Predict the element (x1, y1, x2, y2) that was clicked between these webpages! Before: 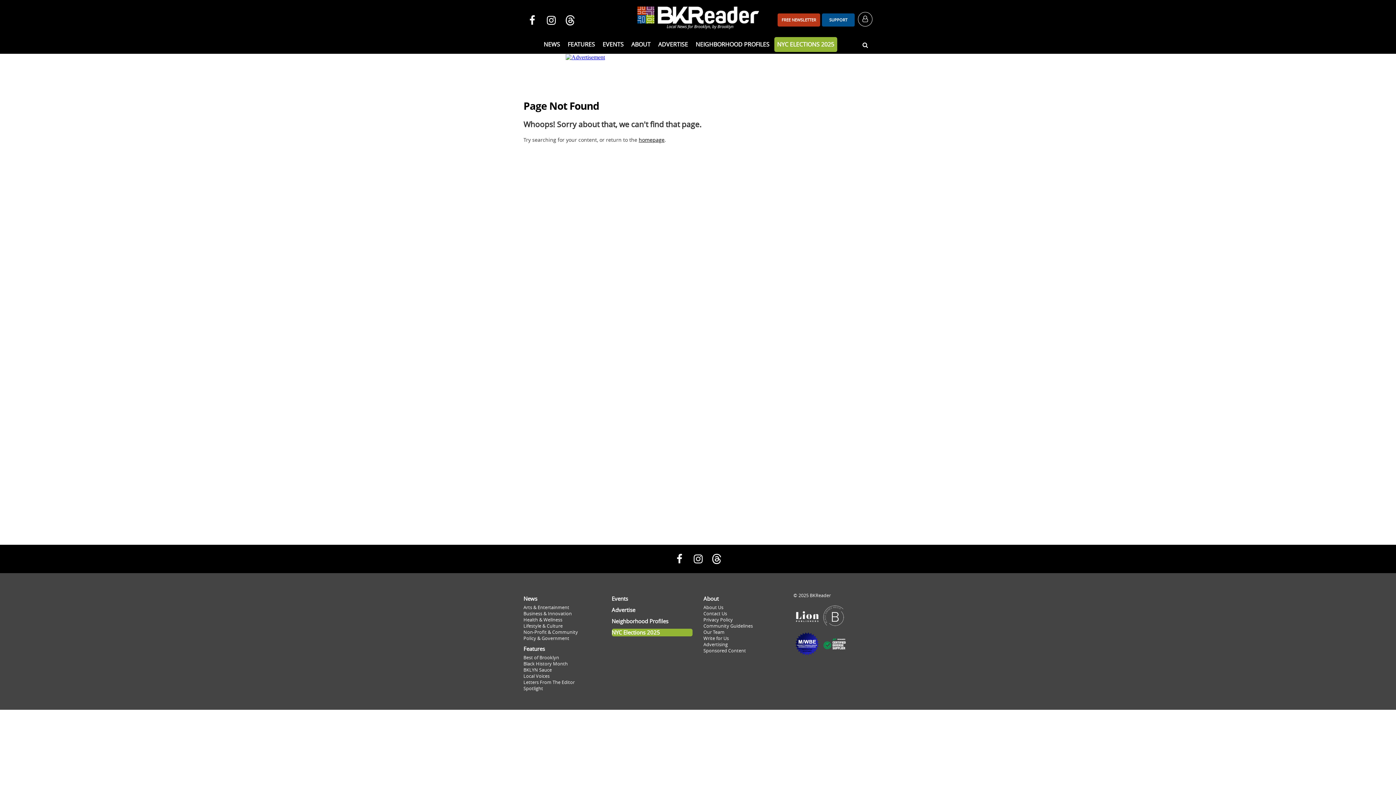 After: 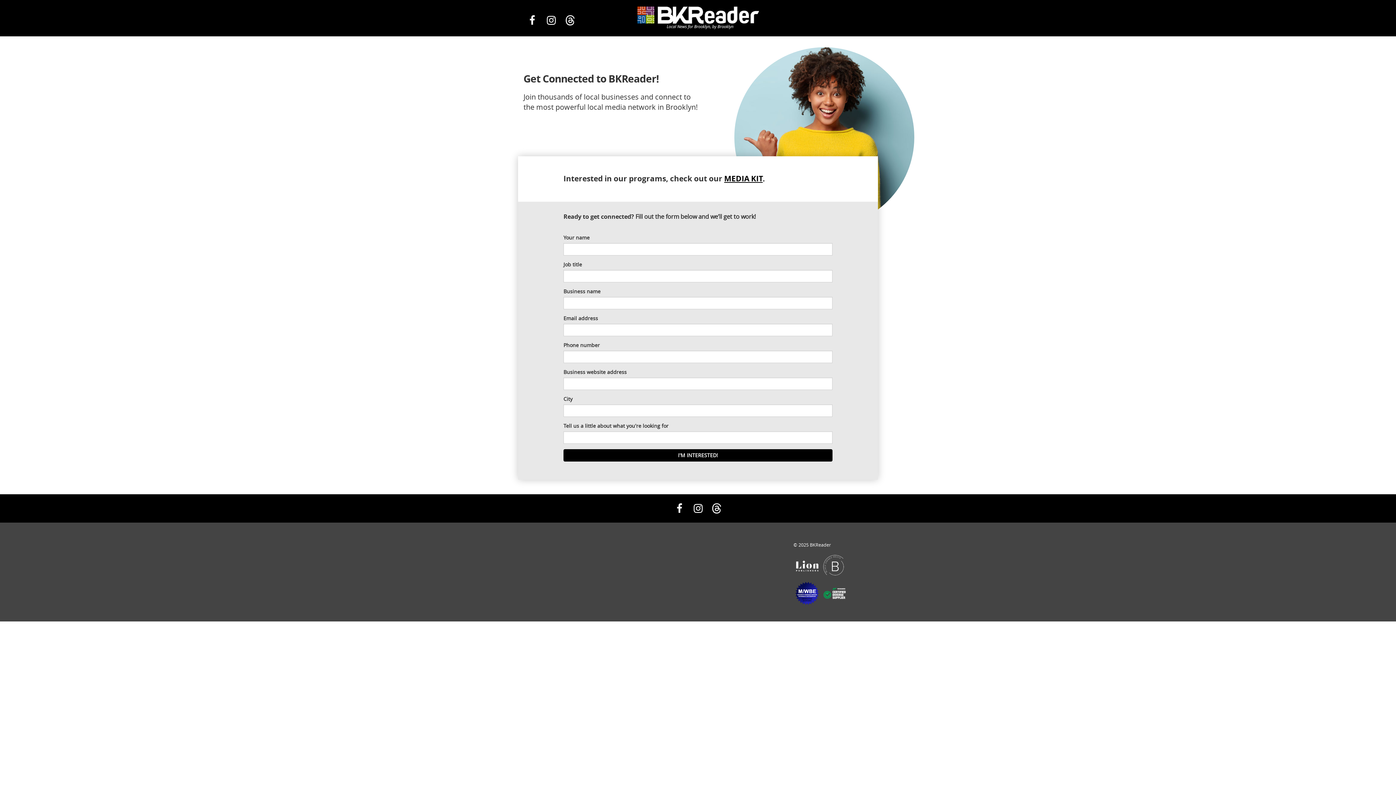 Action: bbox: (655, 37, 691, 52) label: ADVERTISE